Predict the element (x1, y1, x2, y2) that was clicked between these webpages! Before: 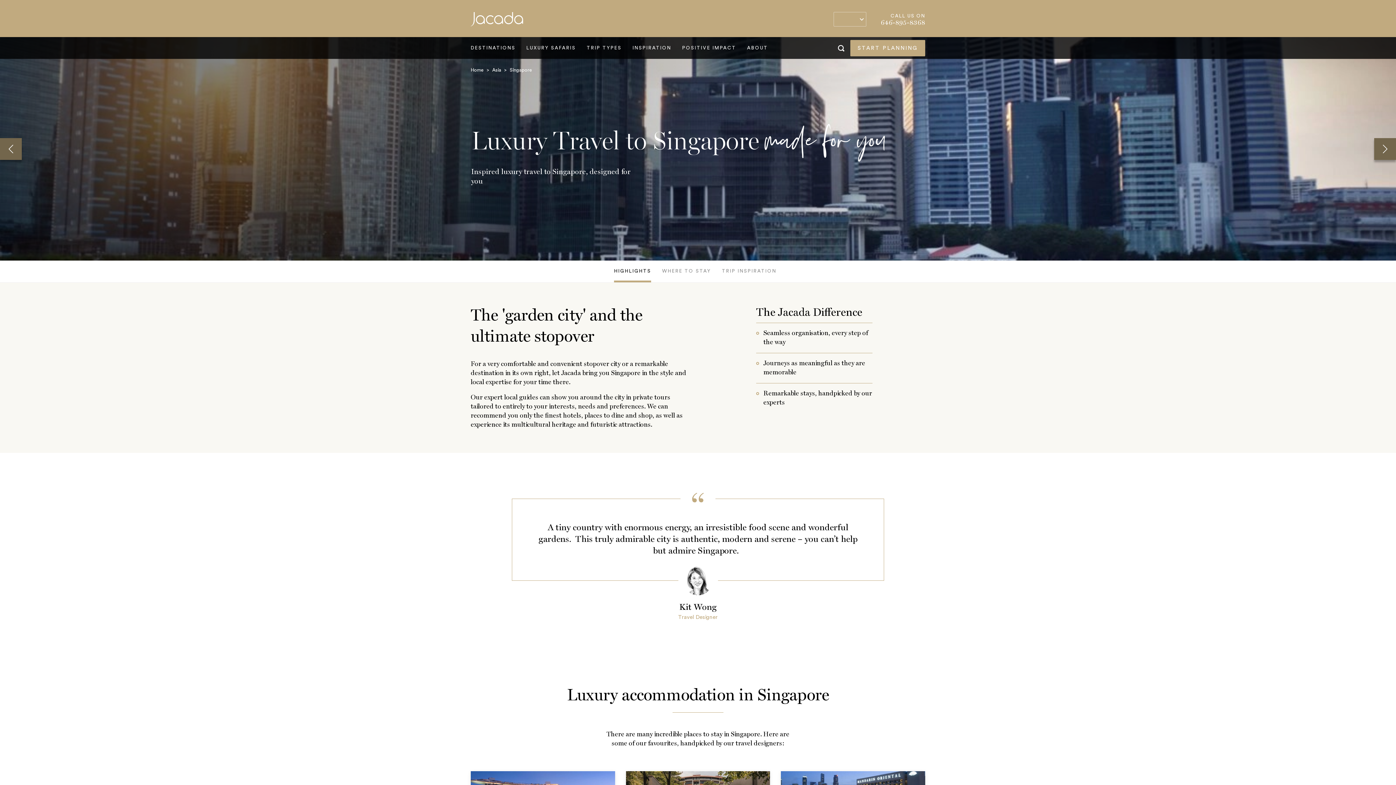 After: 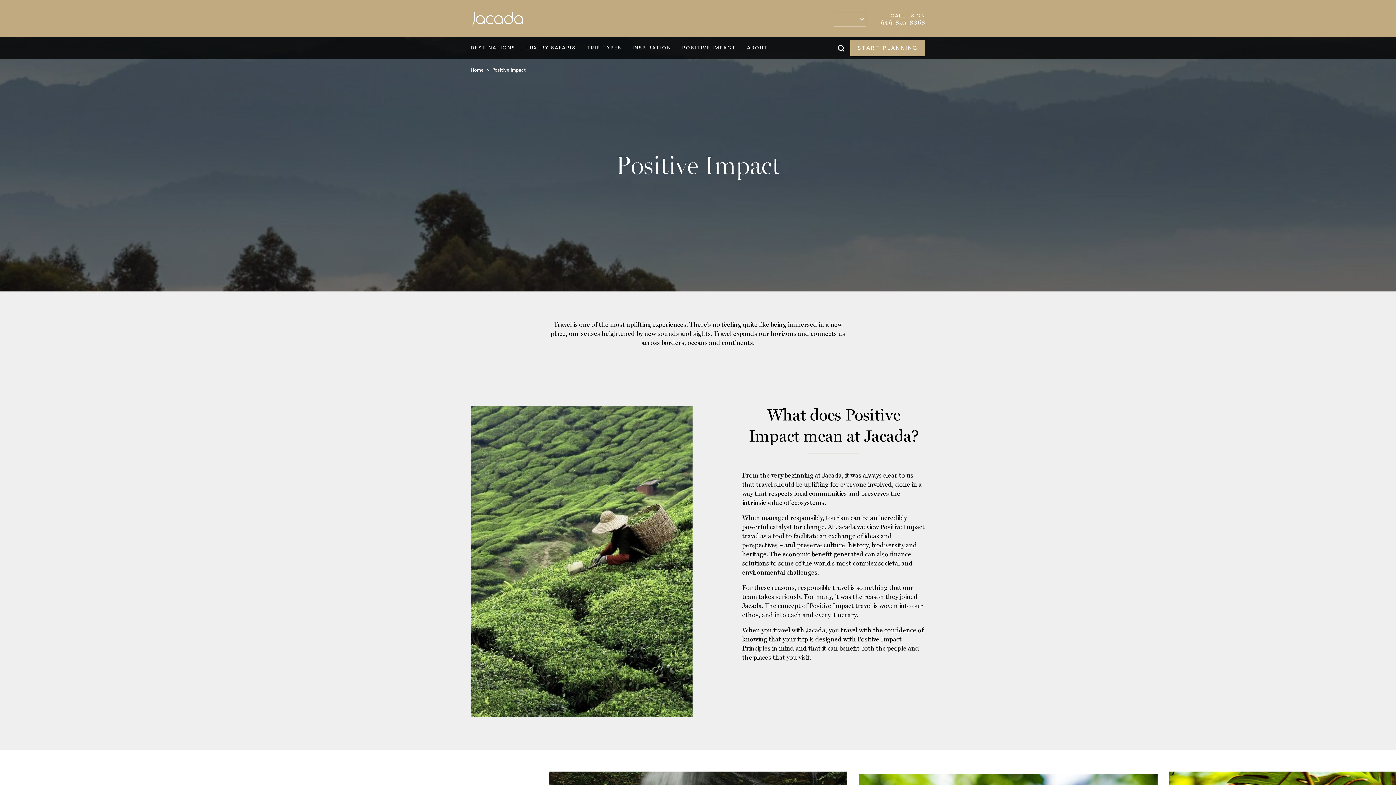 Action: bbox: (676, 37, 741, 58) label: POSITIVE IMPACT